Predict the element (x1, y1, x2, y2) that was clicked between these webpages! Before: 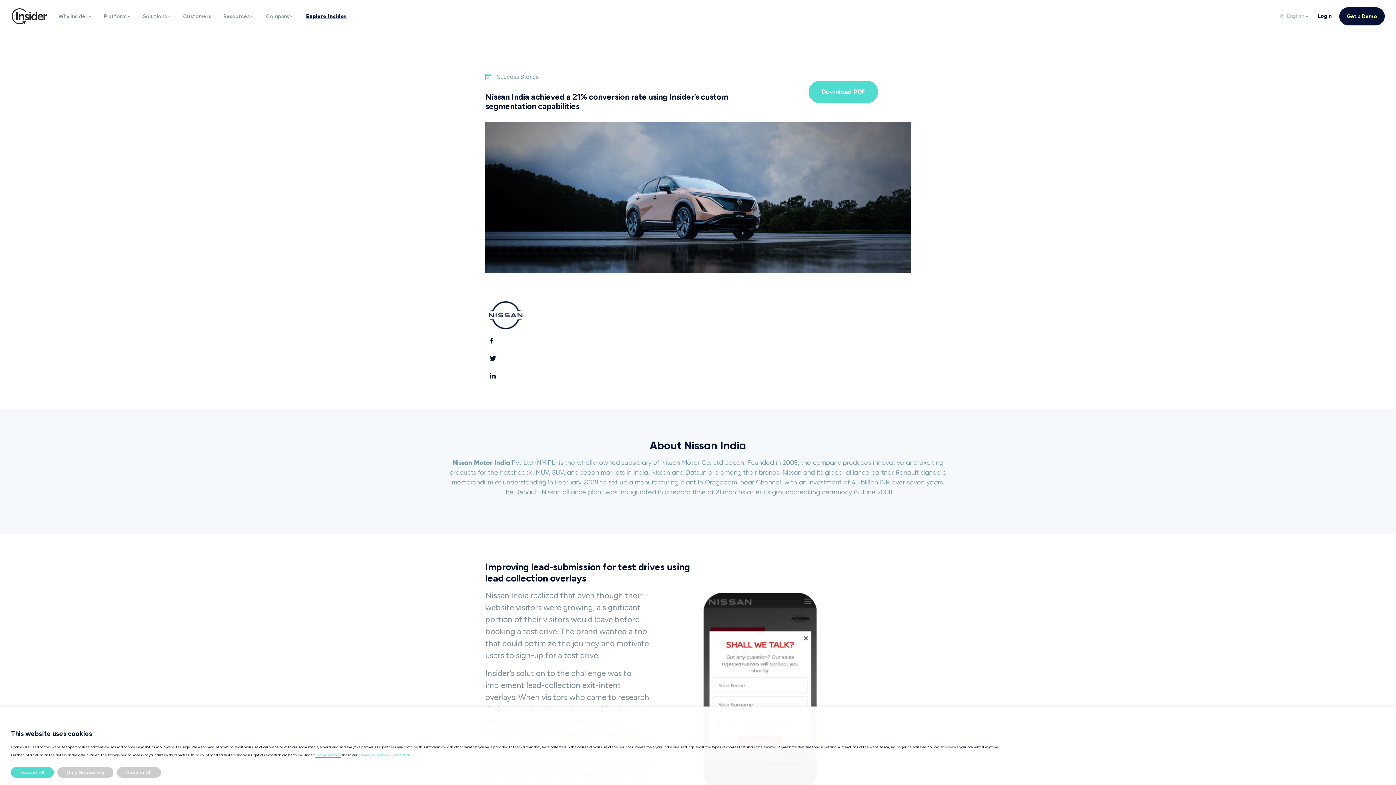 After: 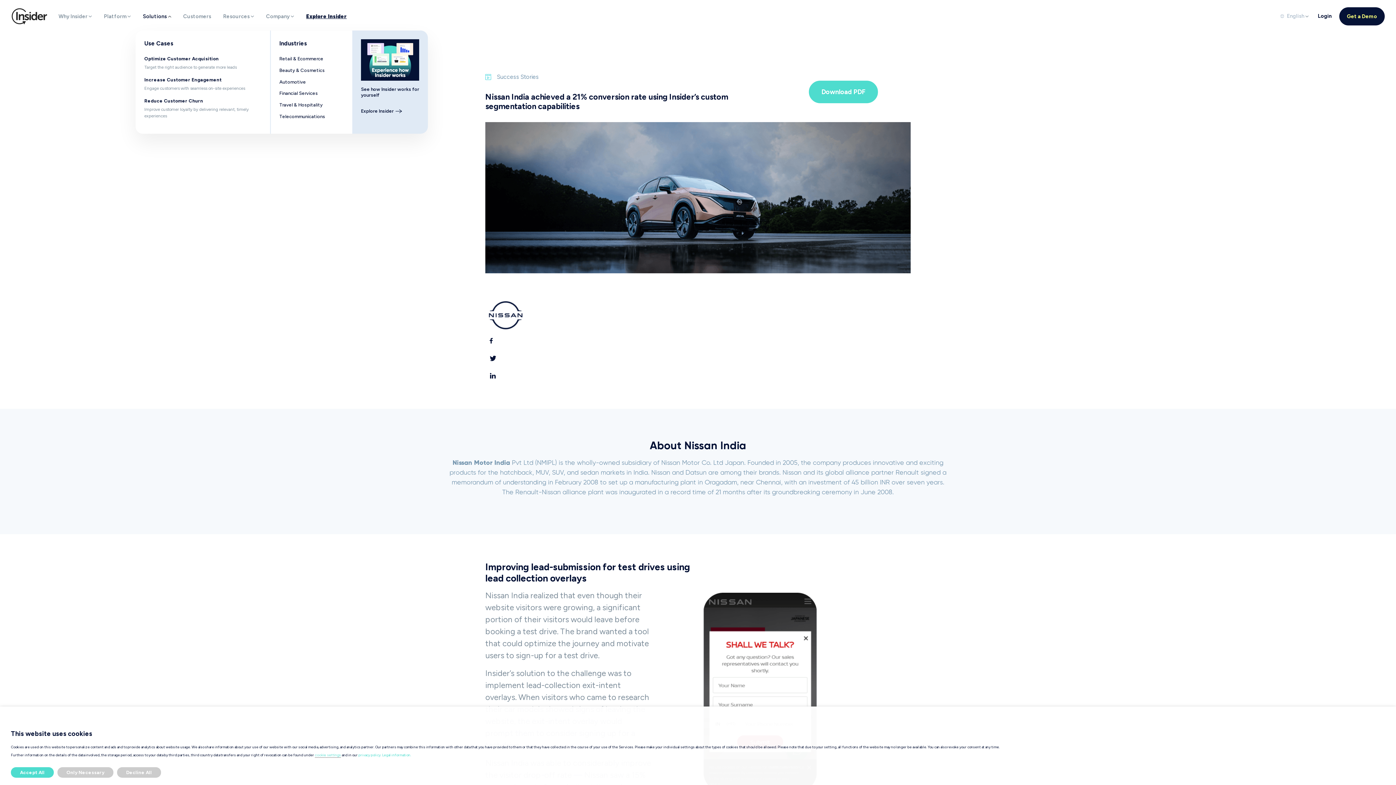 Action: bbox: (135, 9, 176, 23) label: Solutions 